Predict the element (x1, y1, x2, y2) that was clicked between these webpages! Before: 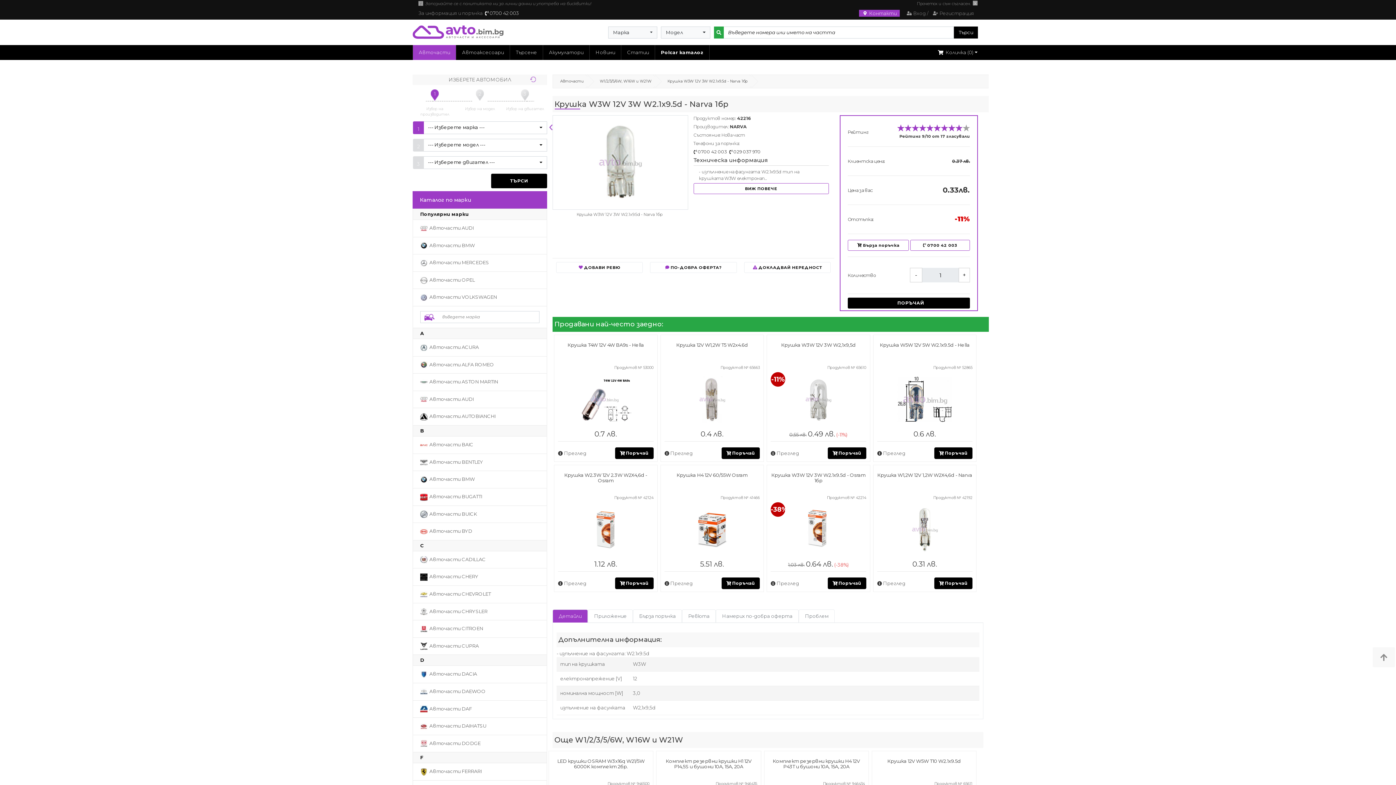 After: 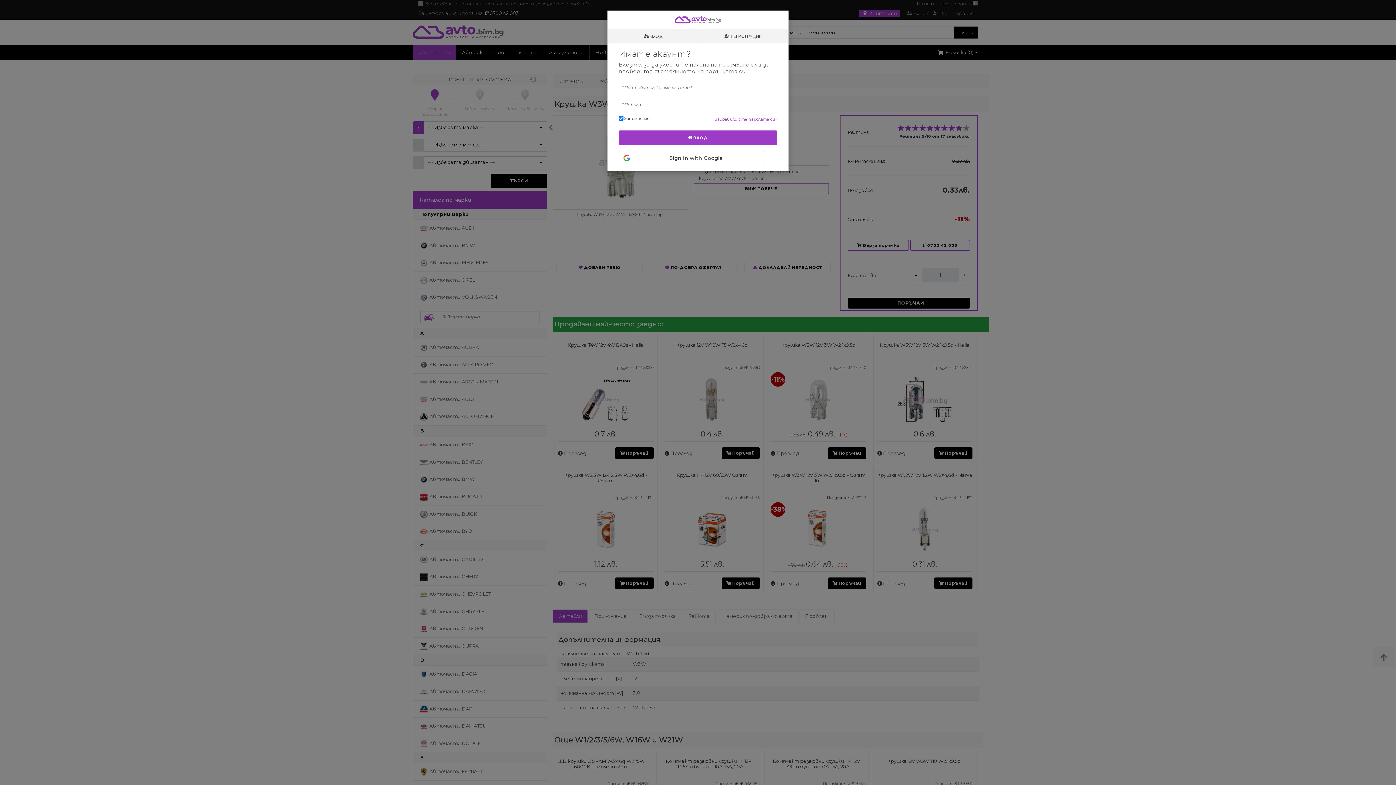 Action: bbox: (903, 10, 926, 15) label:  Вход